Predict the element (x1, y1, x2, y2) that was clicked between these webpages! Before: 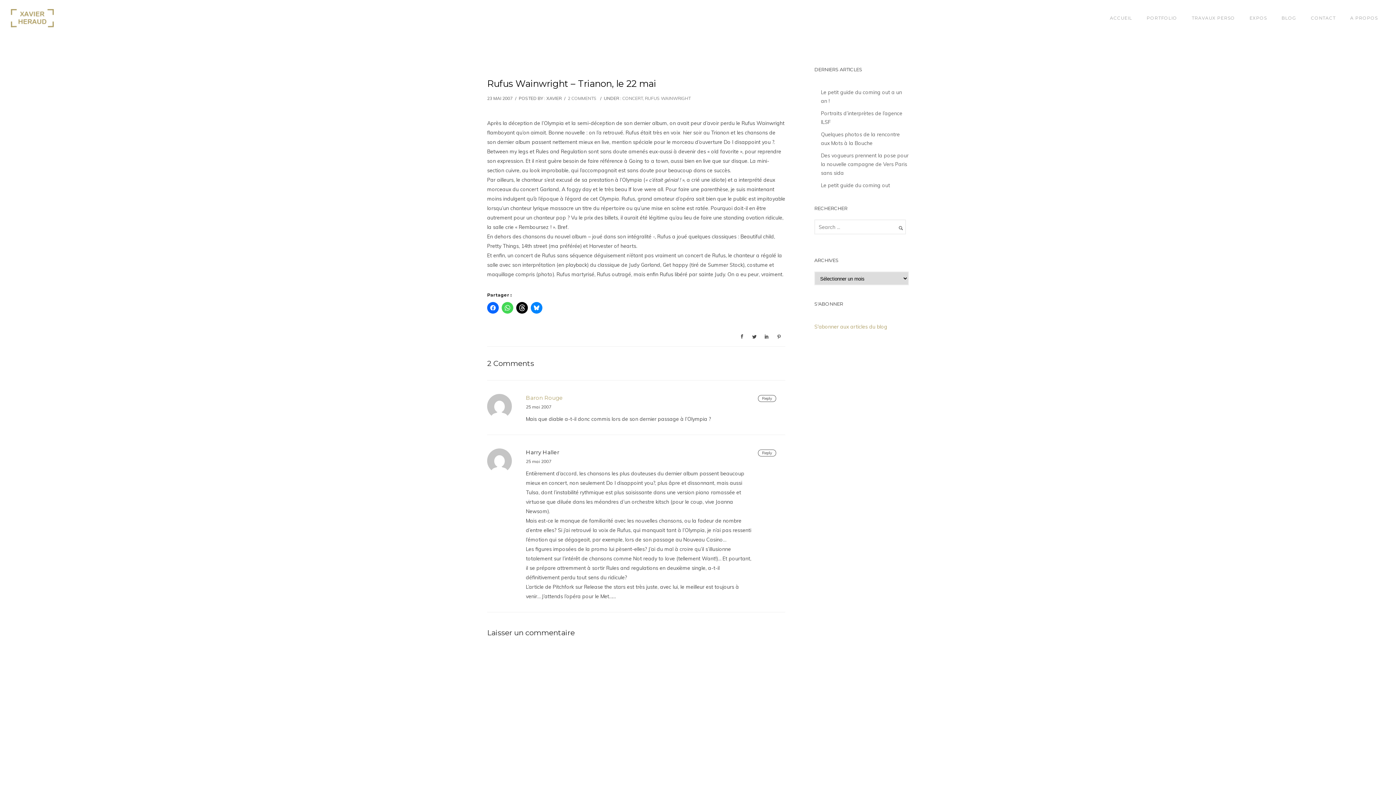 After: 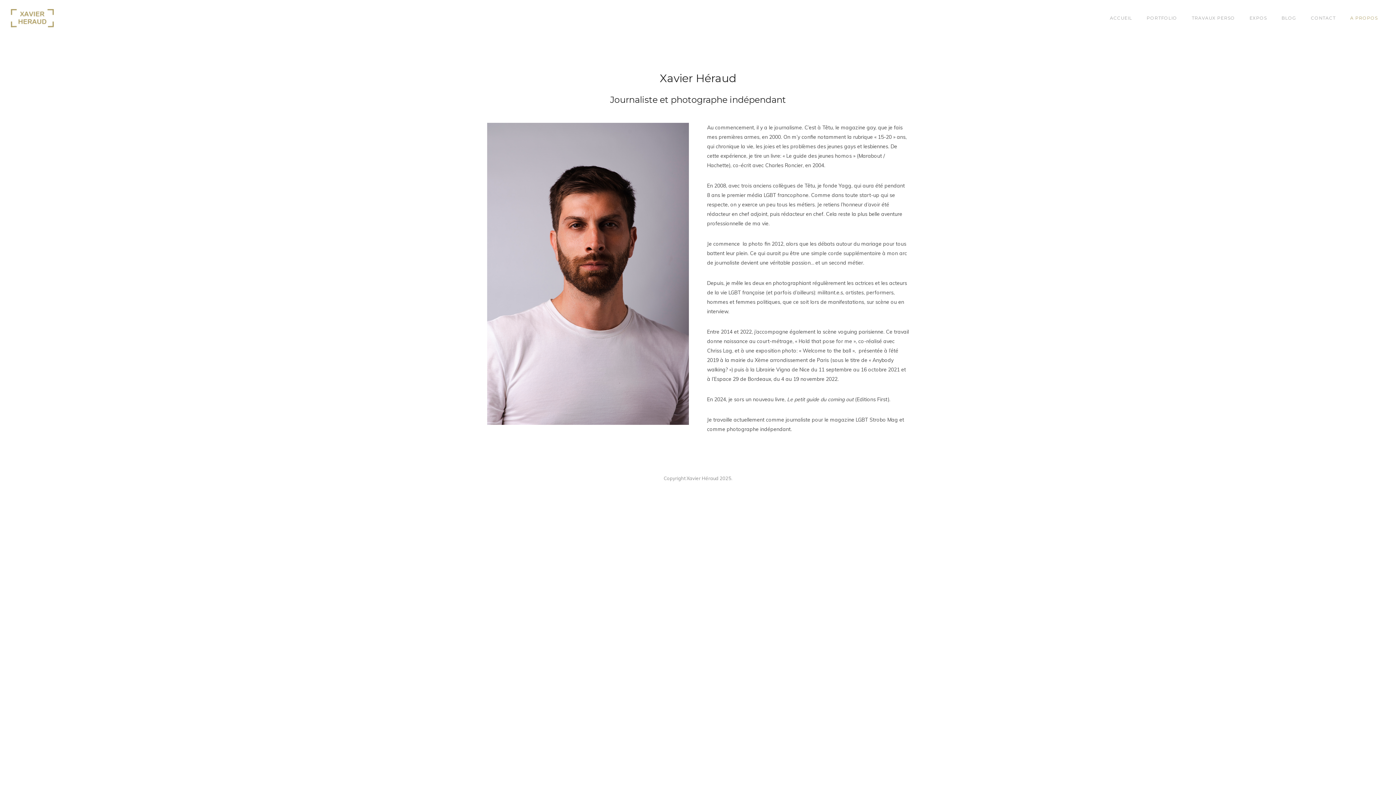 Action: label: A PROPOS bbox: (1343, 15, 1385, 20)